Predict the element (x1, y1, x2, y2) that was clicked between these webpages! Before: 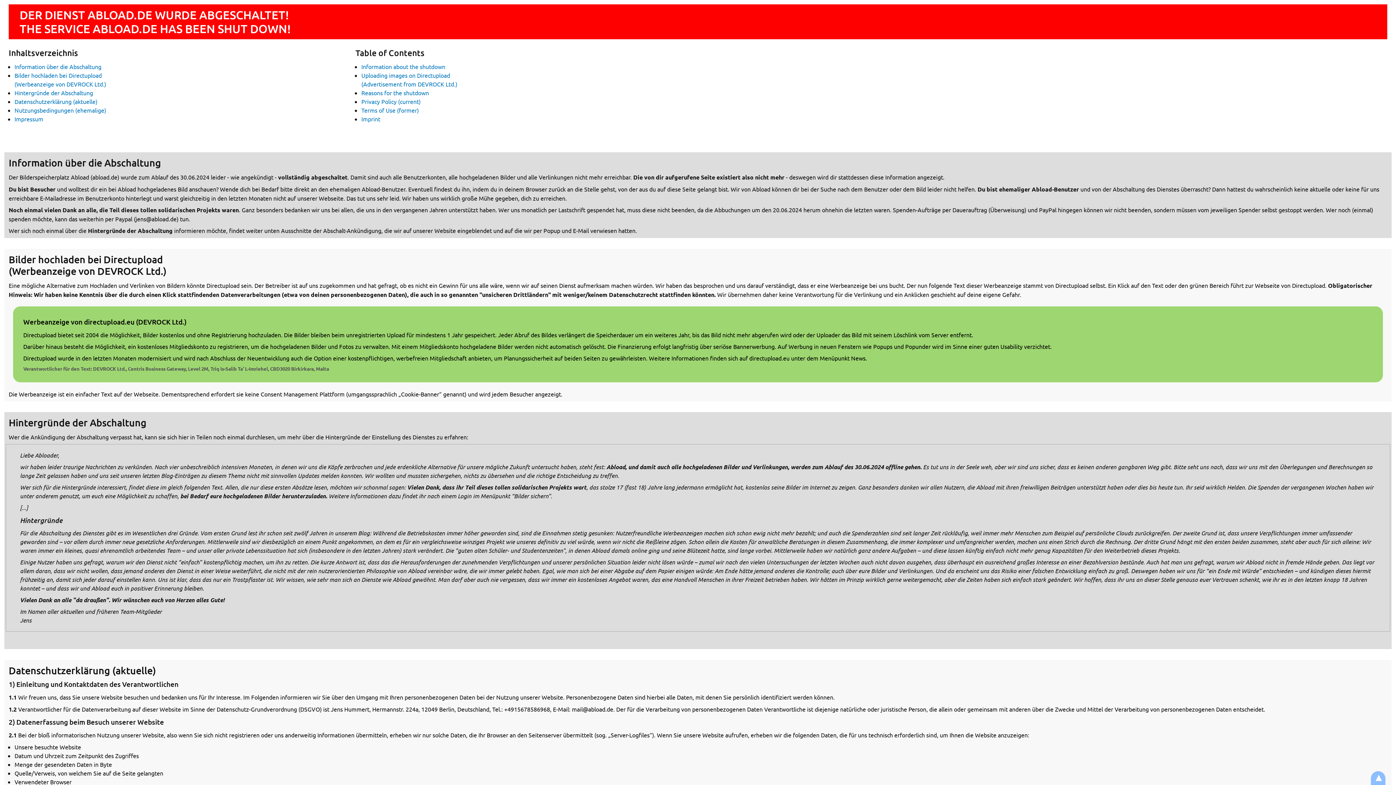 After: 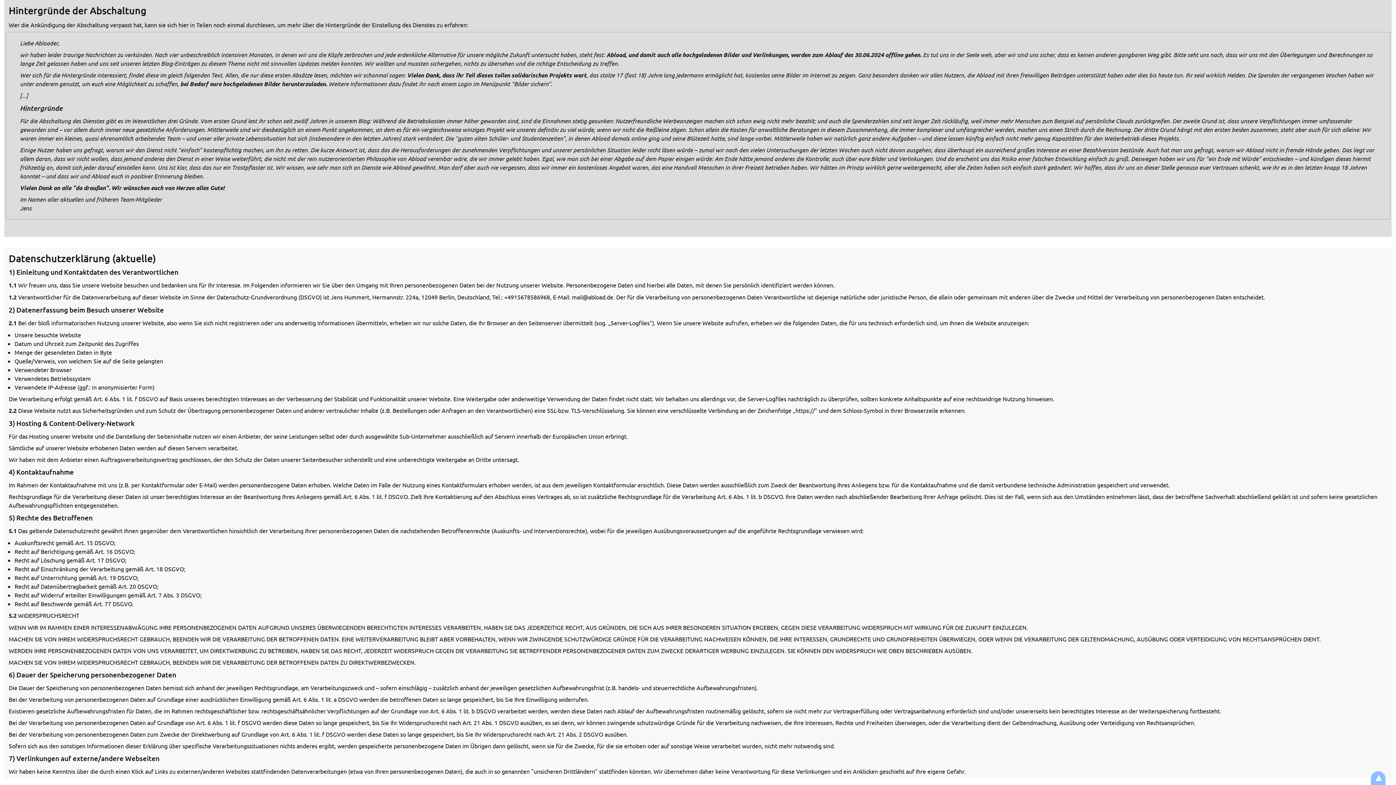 Action: bbox: (14, 89, 93, 96) label: Hintergründe der Abschaltung